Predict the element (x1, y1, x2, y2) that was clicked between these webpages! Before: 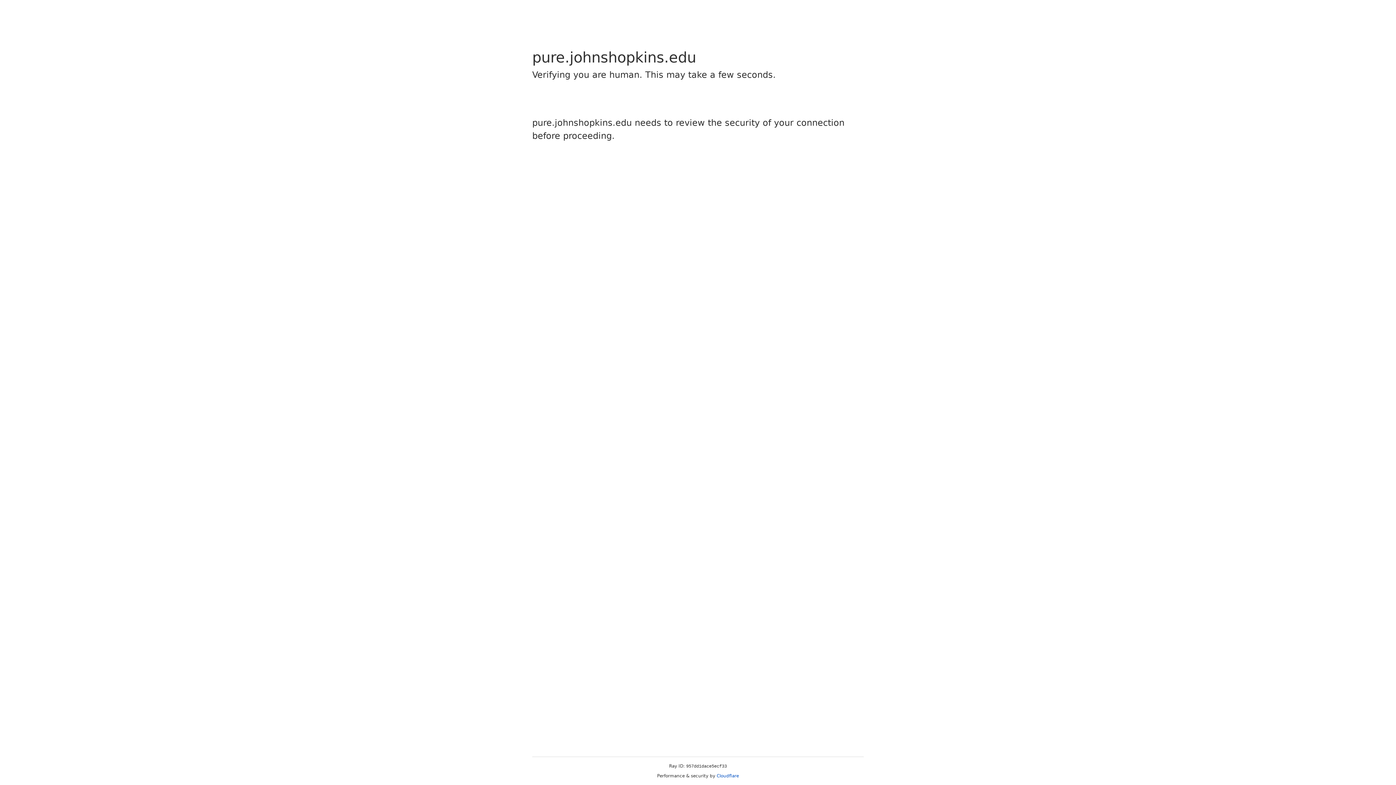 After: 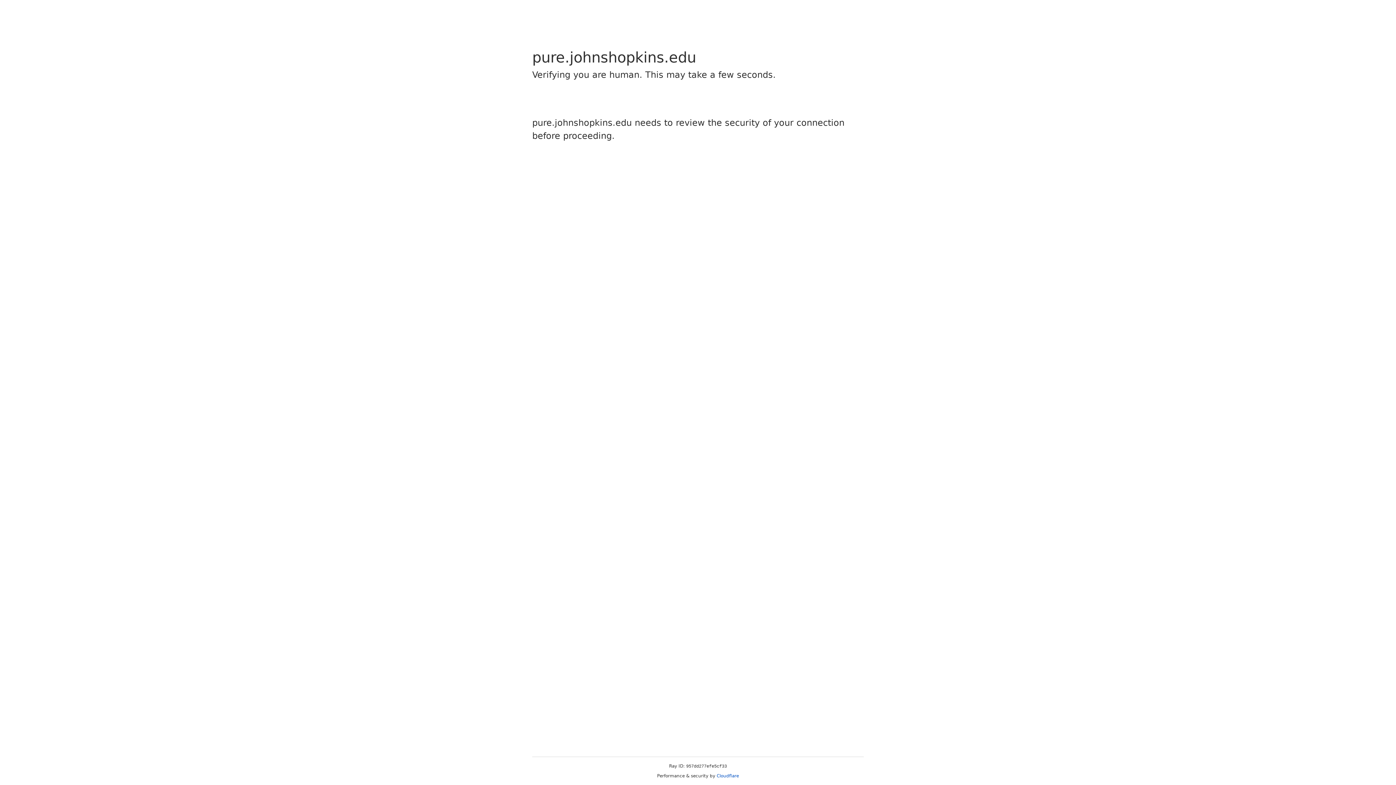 Action: bbox: (716, 773, 739, 778) label: Cloudflare